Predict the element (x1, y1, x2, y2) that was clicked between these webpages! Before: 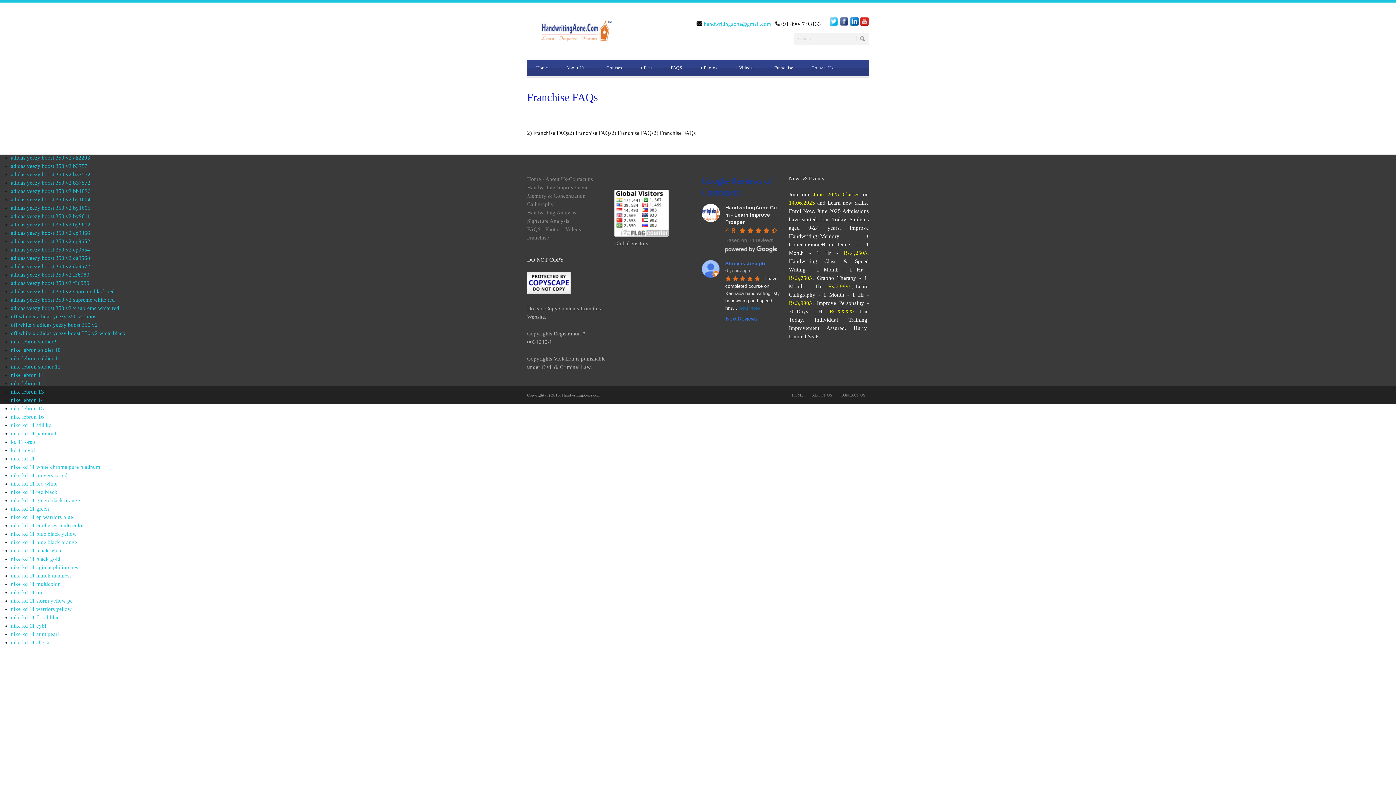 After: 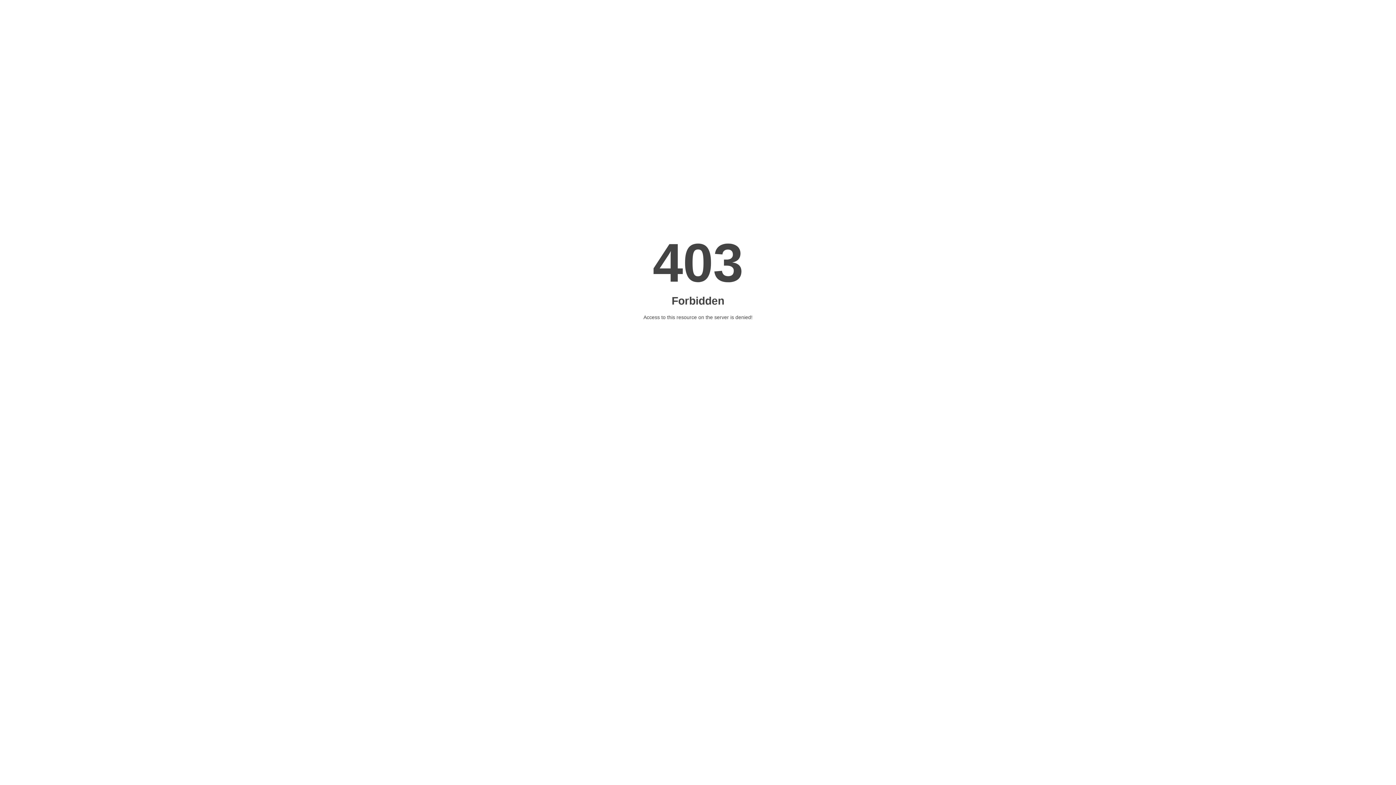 Action: label: nike kd 11 floral blue bbox: (10, 614, 59, 620)